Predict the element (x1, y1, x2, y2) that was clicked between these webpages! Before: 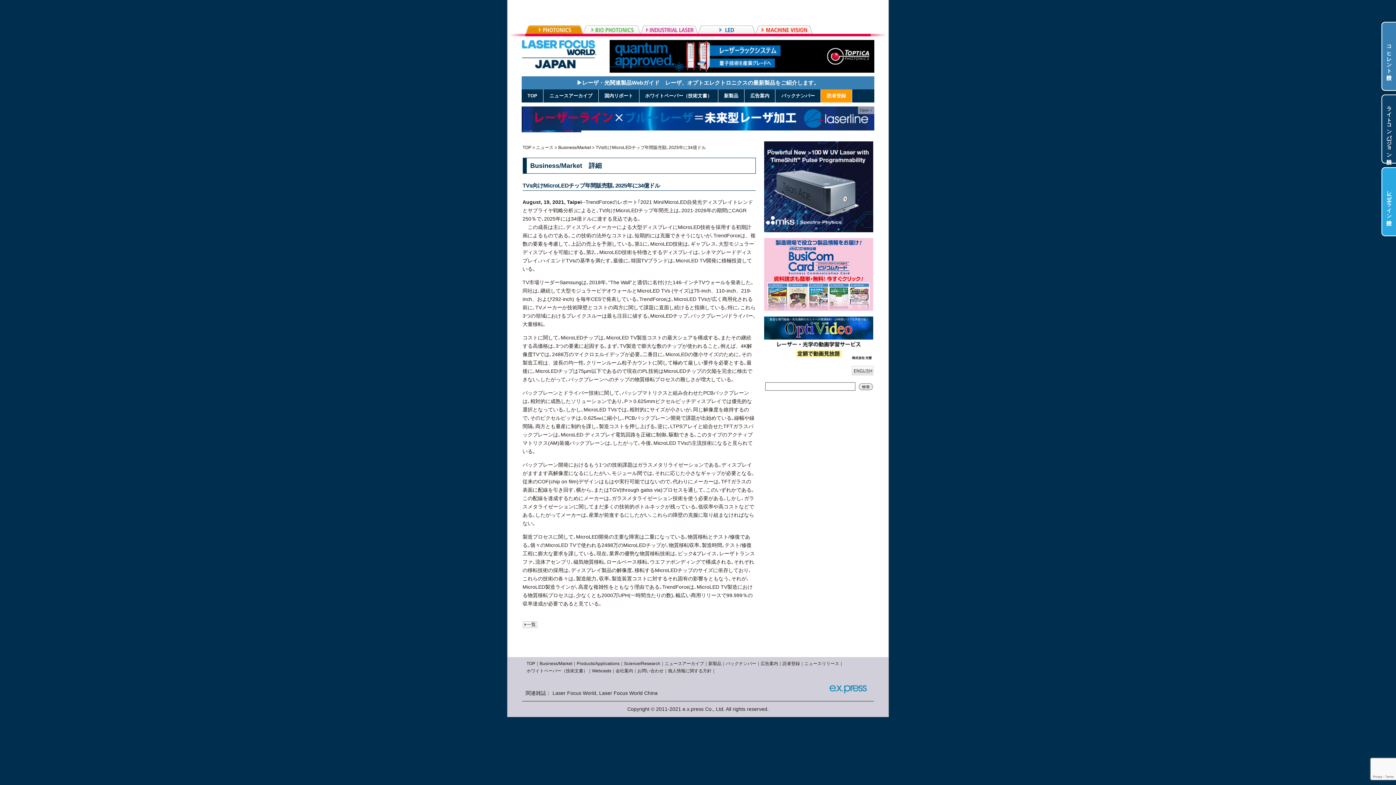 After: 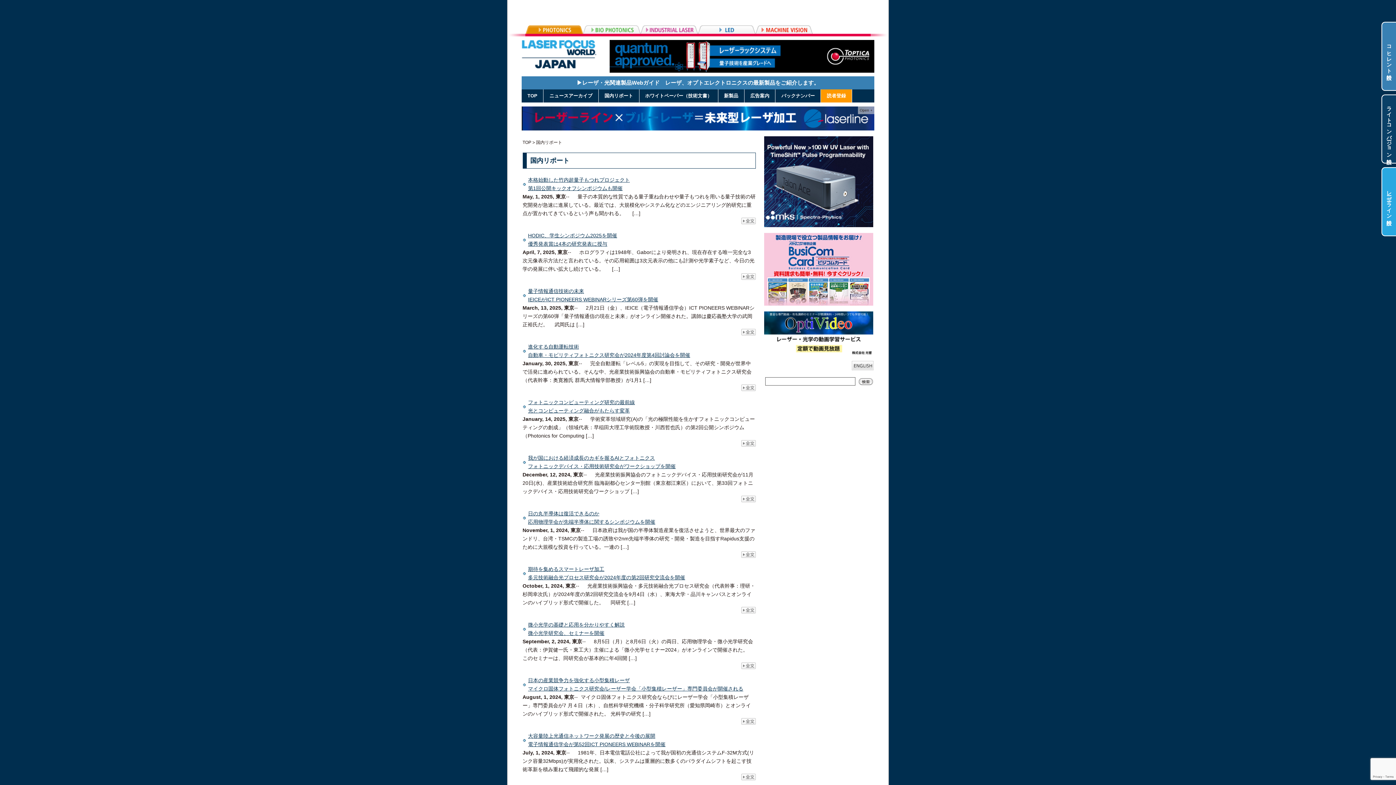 Action: label: 国内リポート bbox: (601, 89, 636, 102)